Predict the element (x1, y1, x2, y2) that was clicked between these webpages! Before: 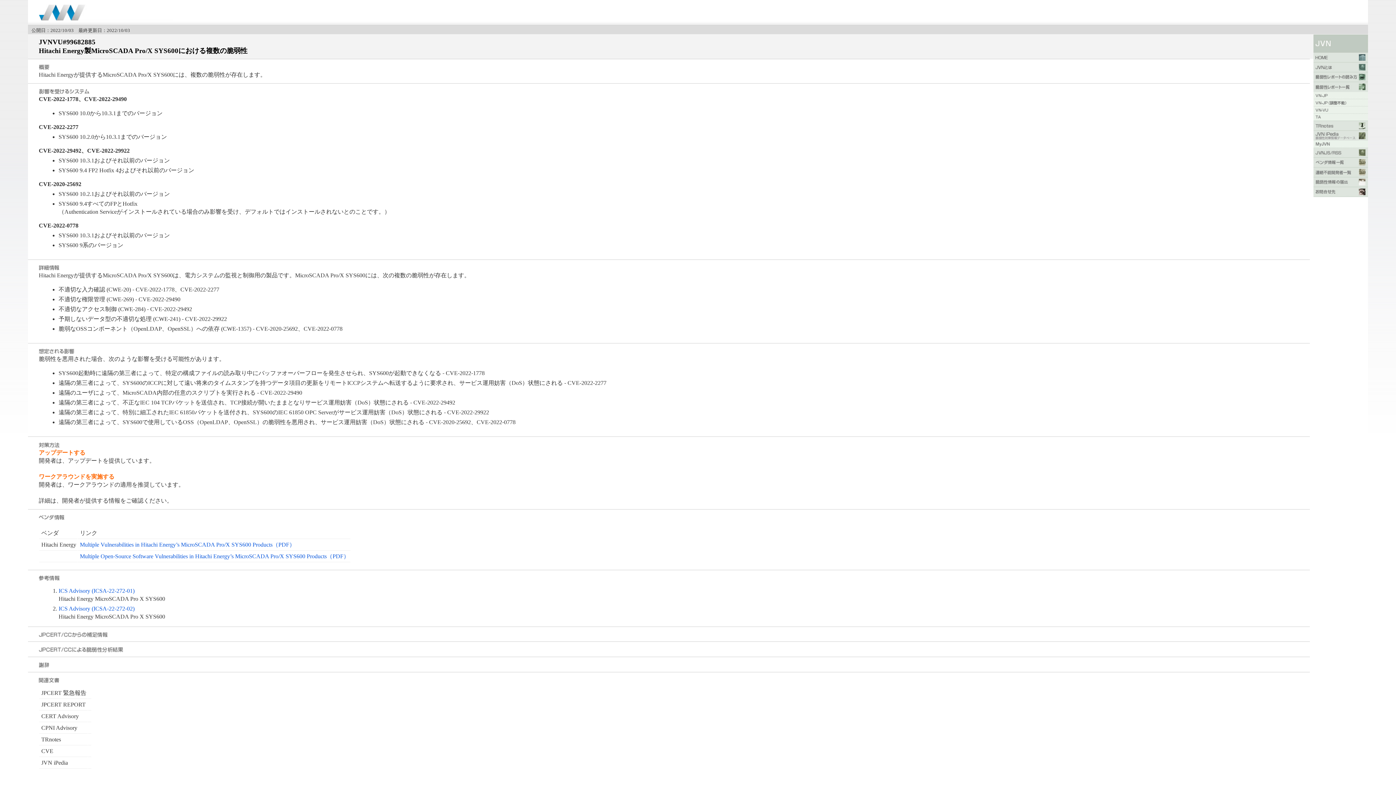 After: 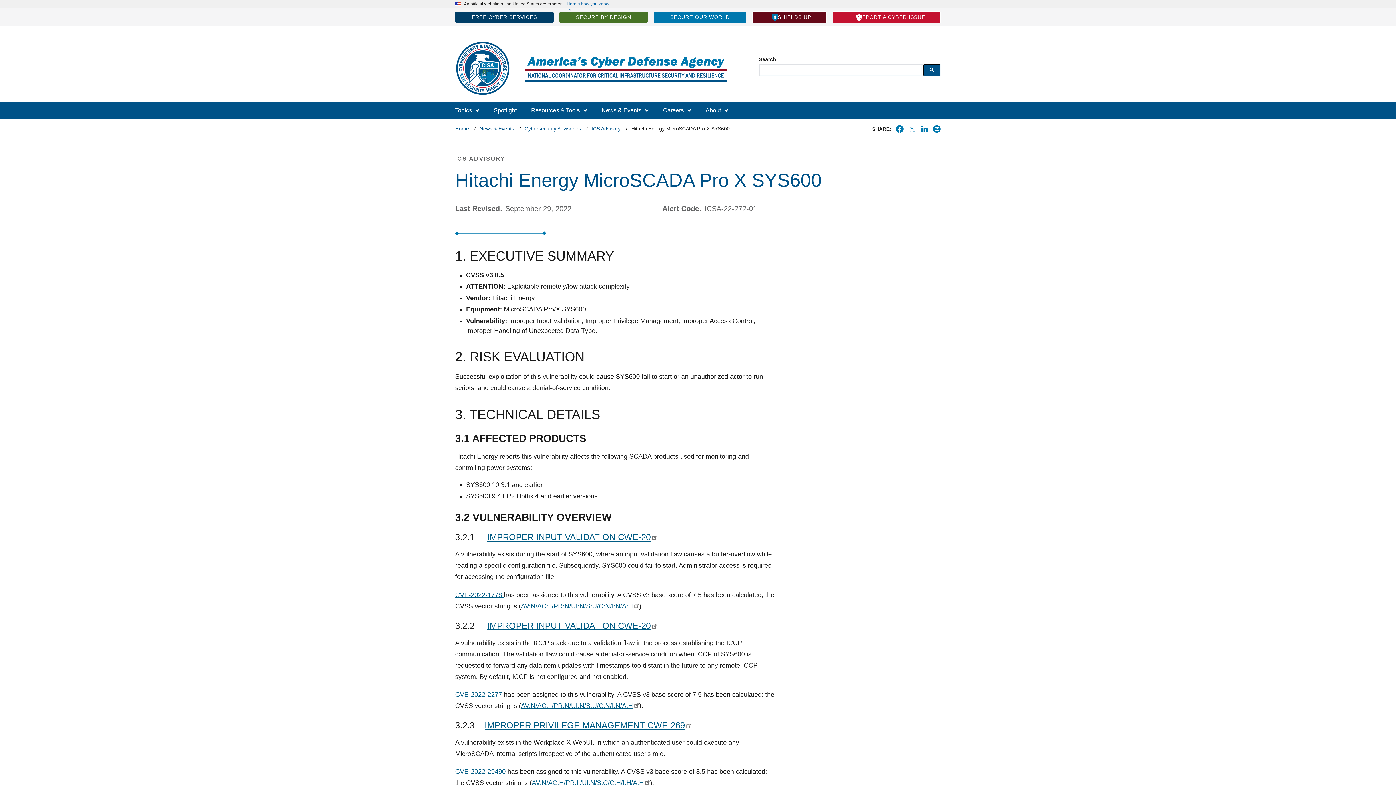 Action: bbox: (58, 588, 134, 594) label: ICS Advisory (ICSA-22-272-01)